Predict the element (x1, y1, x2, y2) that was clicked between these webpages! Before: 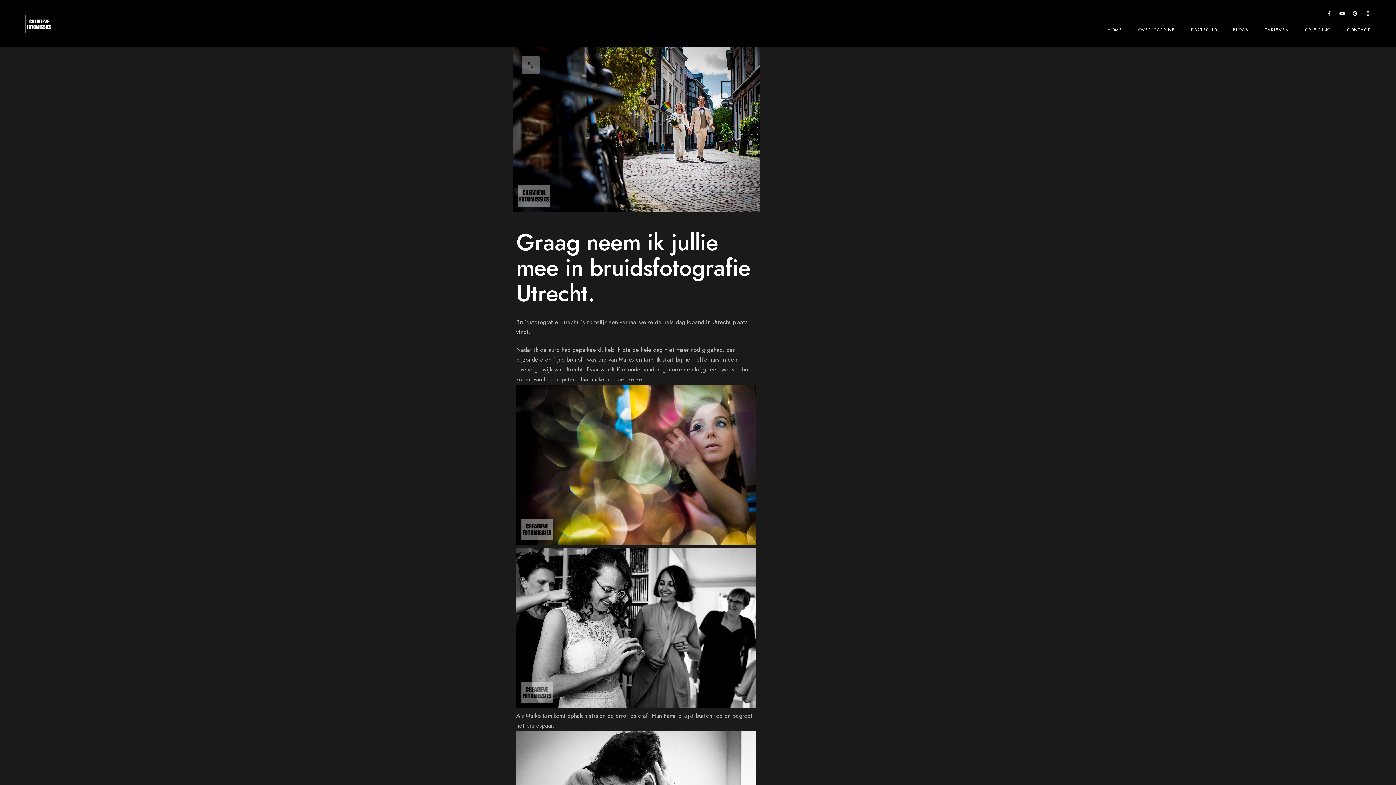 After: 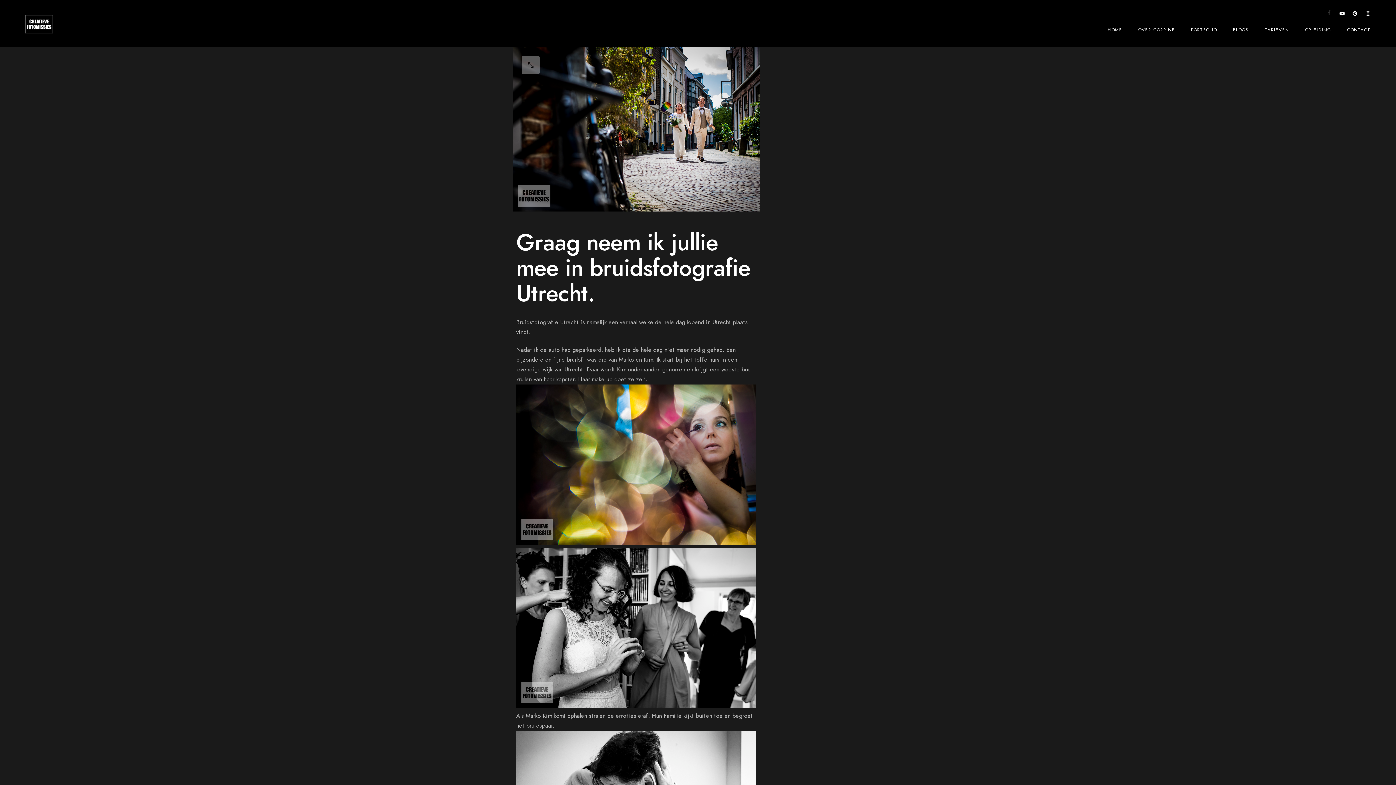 Action: label: Facebook bbox: (1326, 11, 1333, 18)